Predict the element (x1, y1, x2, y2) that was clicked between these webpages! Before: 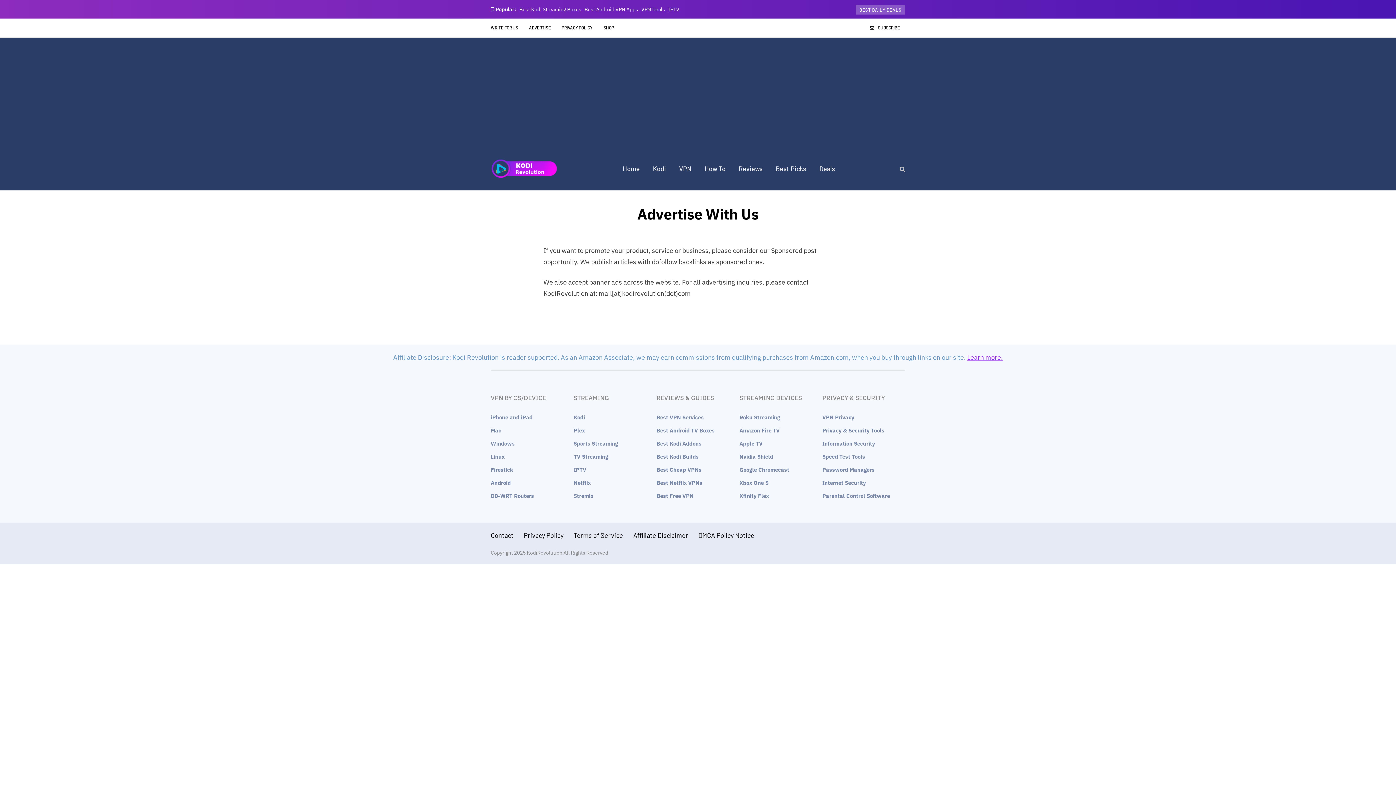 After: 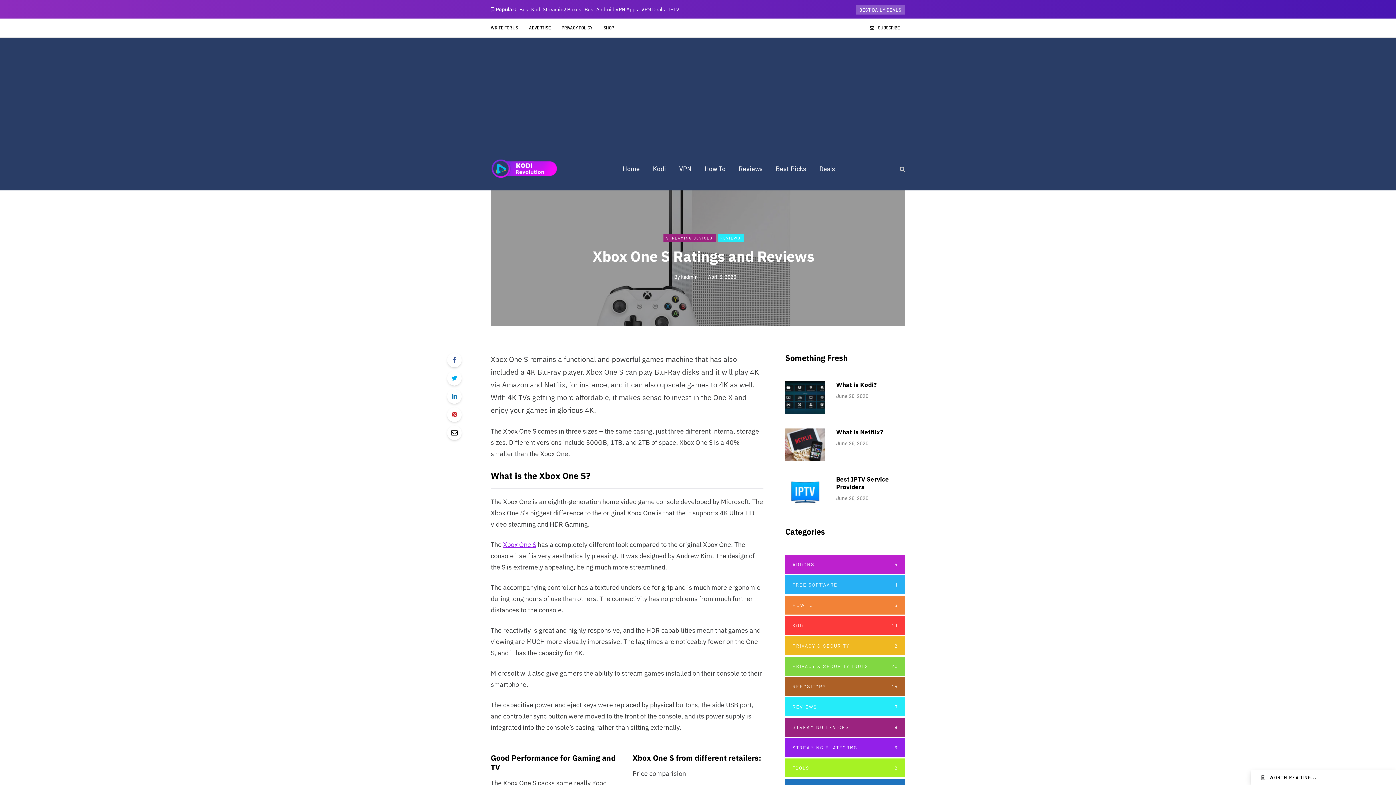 Action: label: Xbox One S bbox: (739, 479, 768, 486)